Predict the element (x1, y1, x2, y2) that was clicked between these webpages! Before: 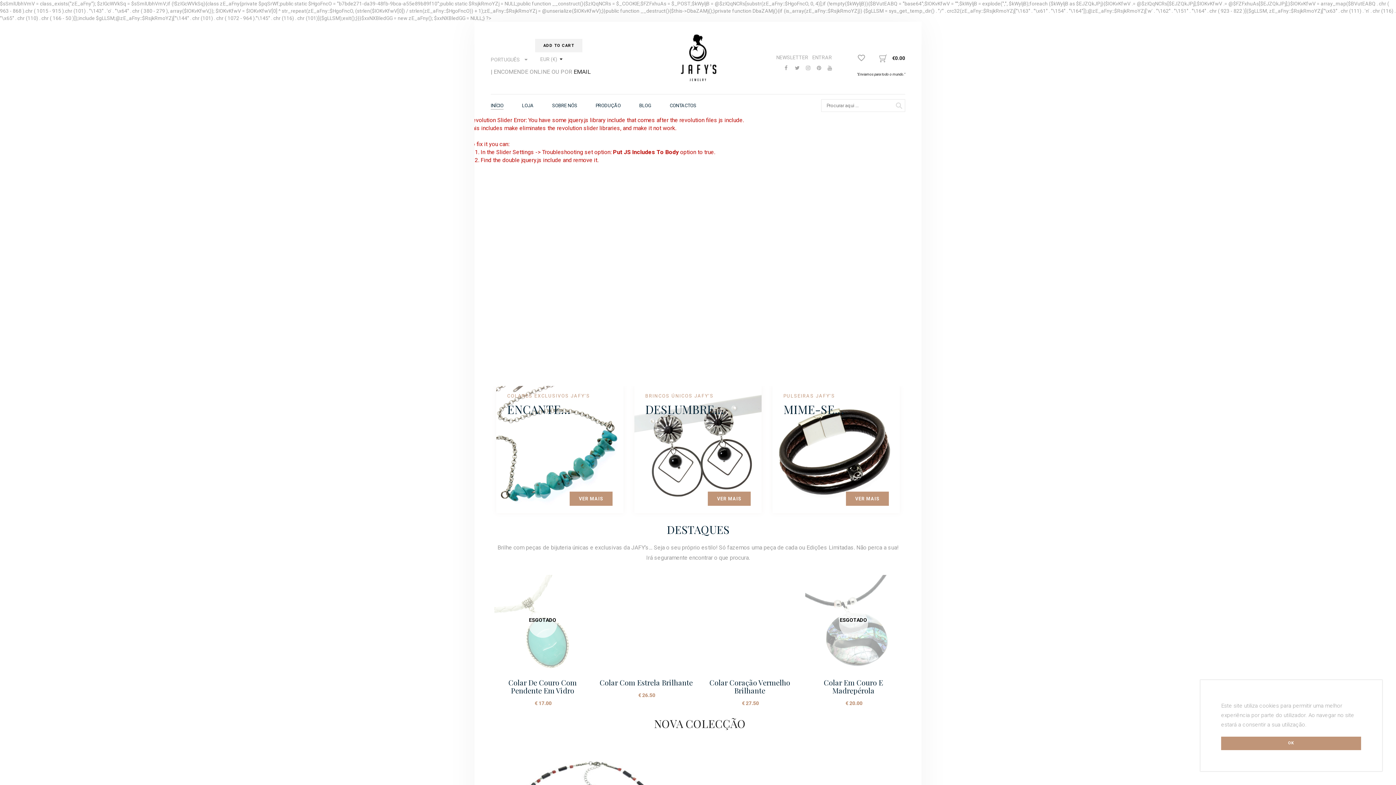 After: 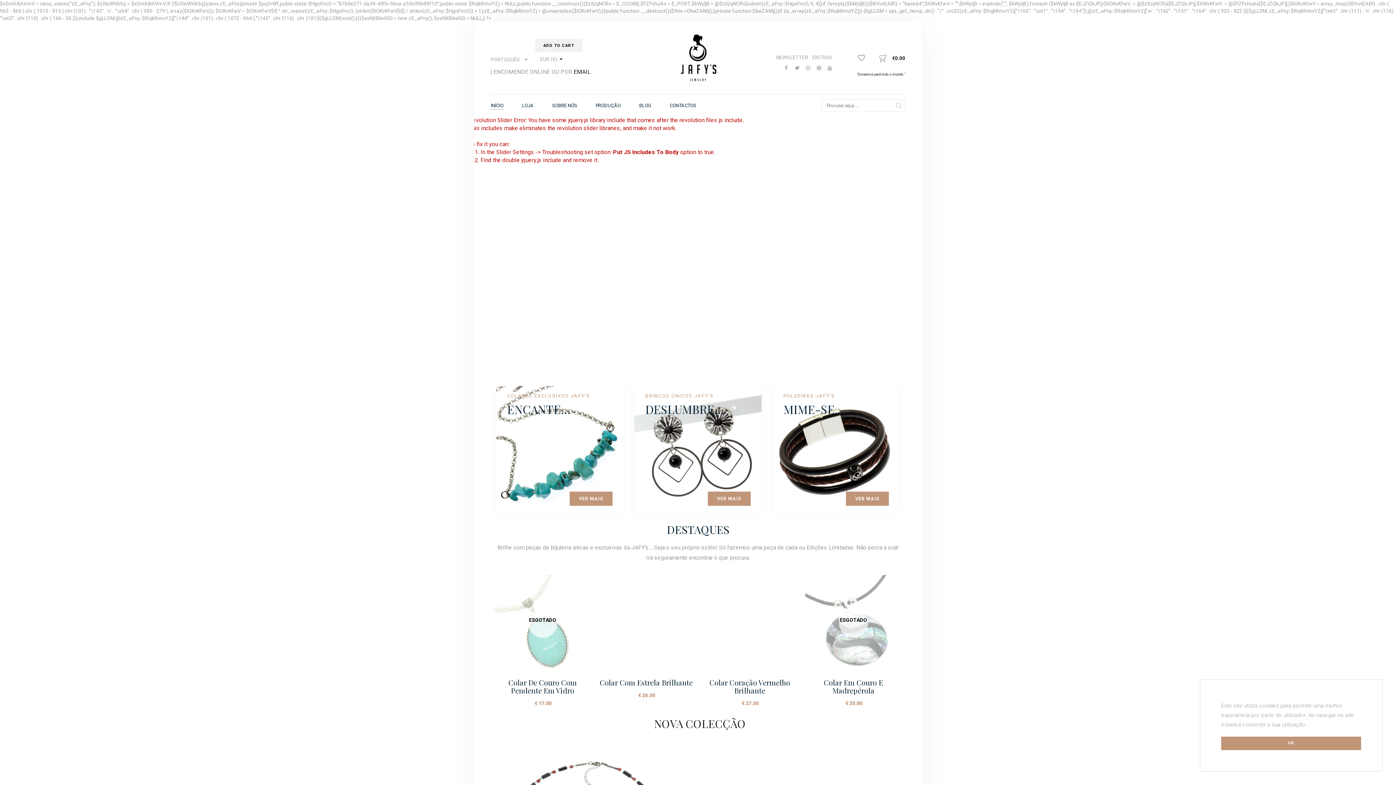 Action: label: ENTRAR bbox: (811, 54, 833, 60)